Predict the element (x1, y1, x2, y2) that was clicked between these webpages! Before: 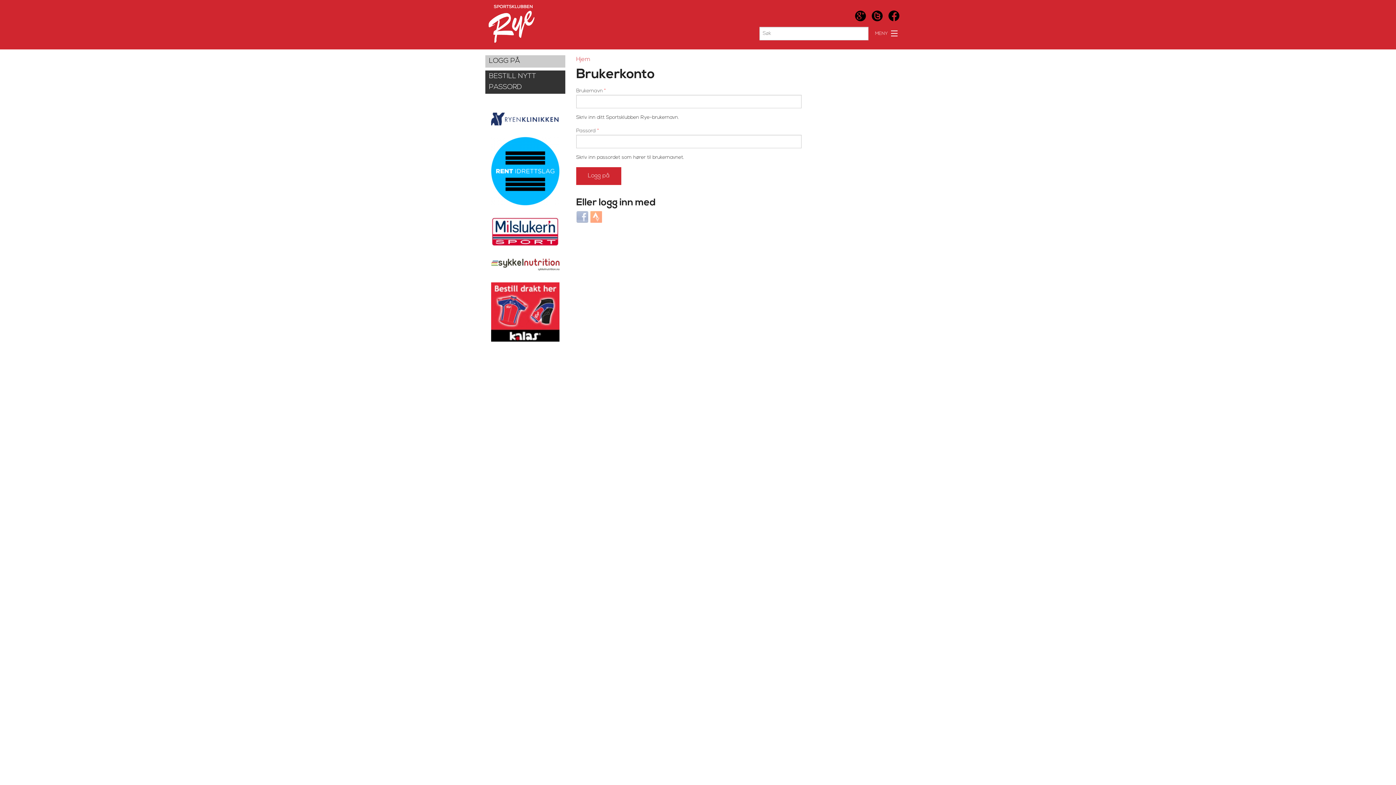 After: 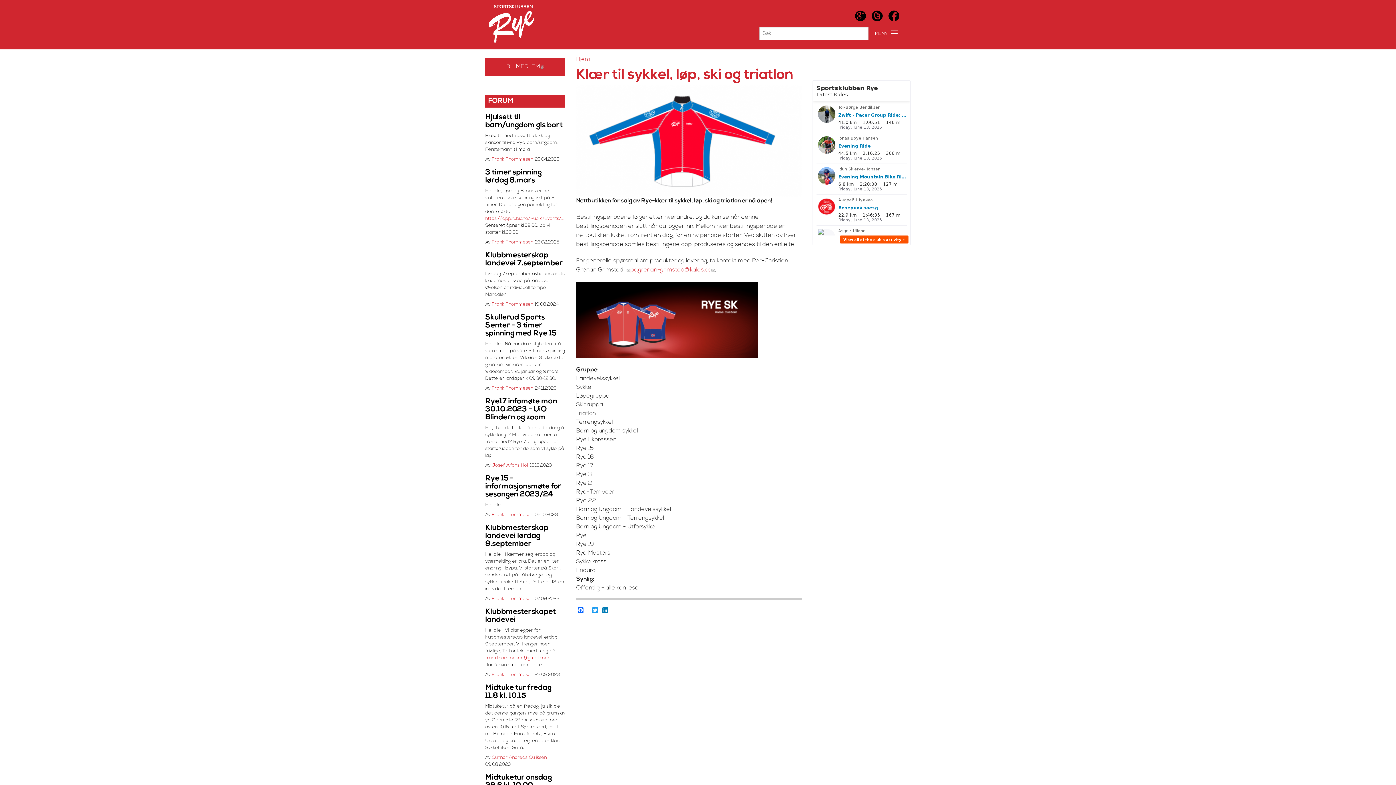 Action: bbox: (491, 282, 559, 341)